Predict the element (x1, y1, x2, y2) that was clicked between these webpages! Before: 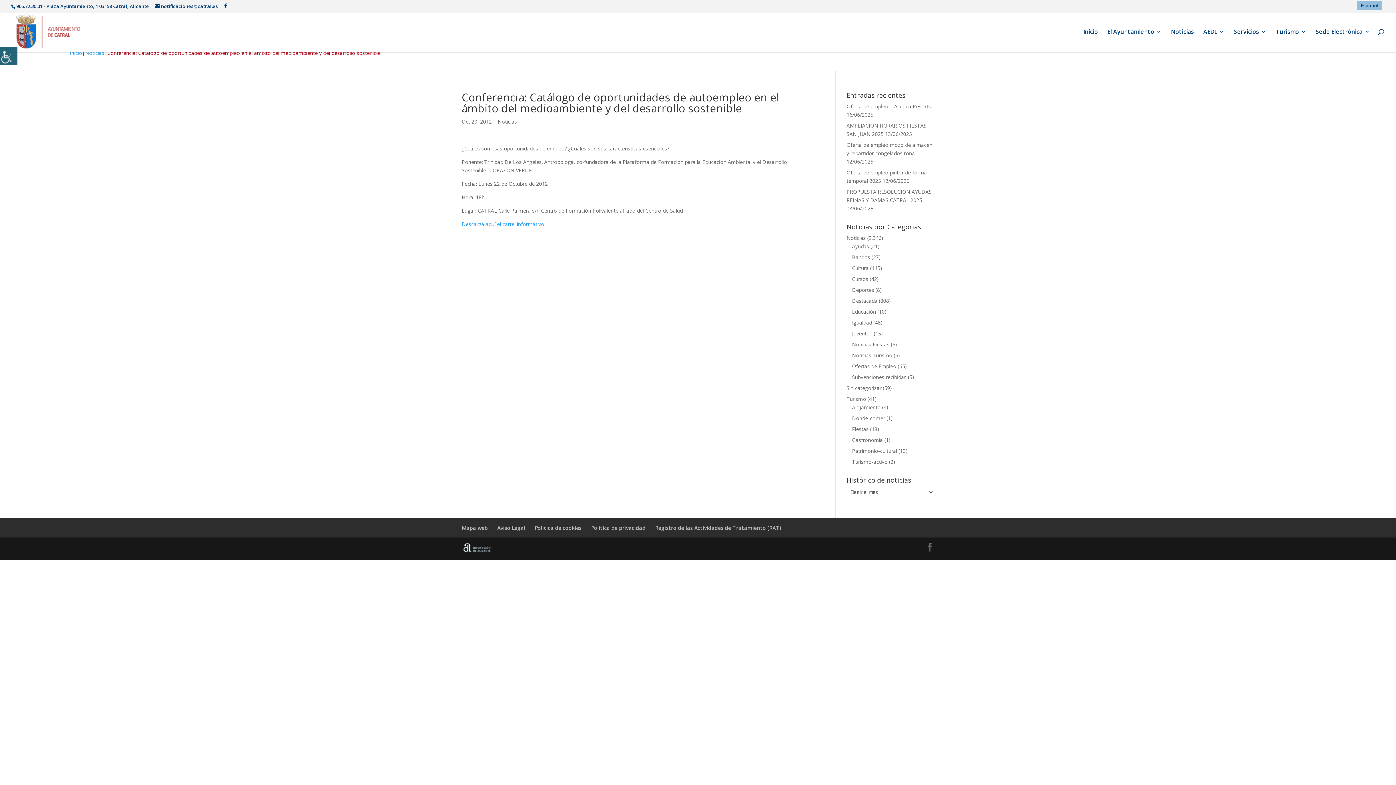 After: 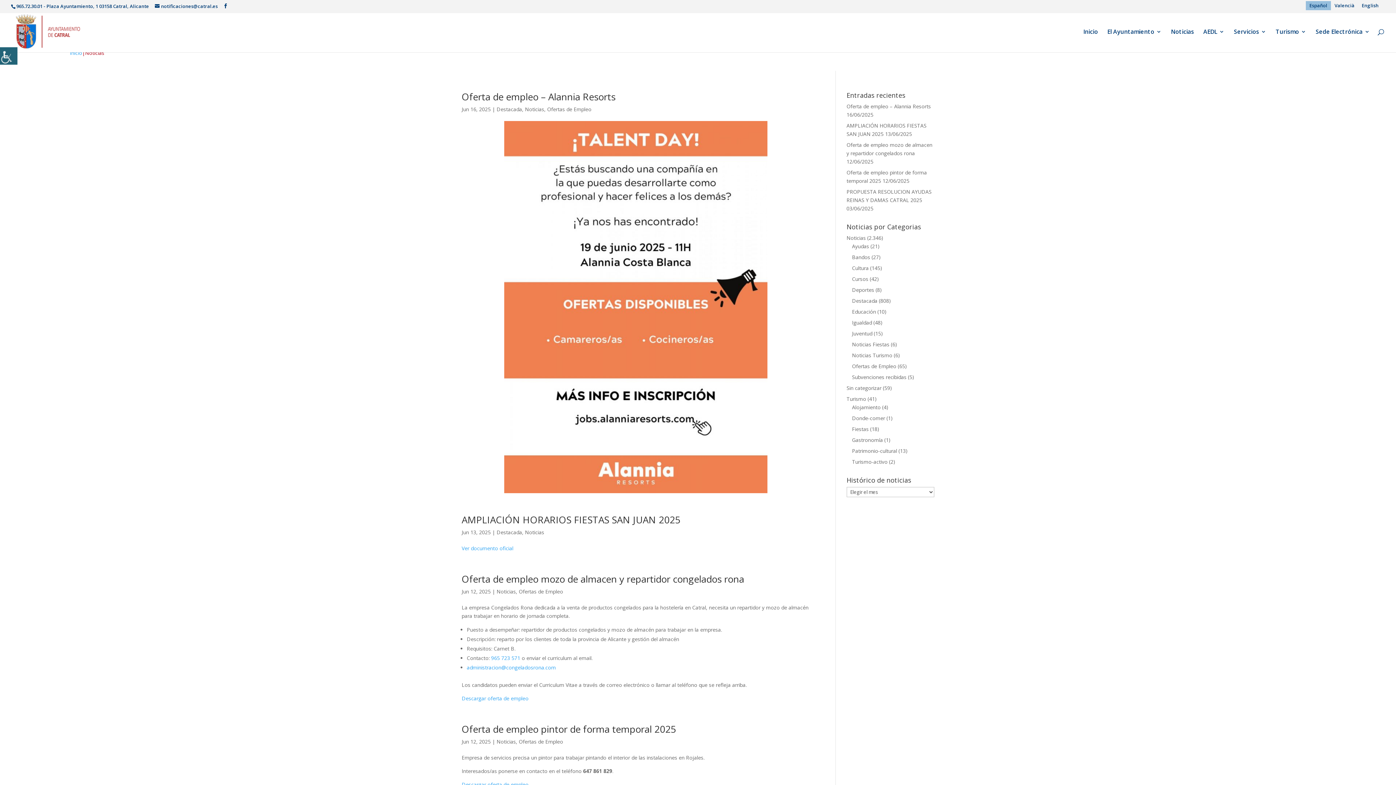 Action: label: Noticias bbox: (846, 234, 866, 241)